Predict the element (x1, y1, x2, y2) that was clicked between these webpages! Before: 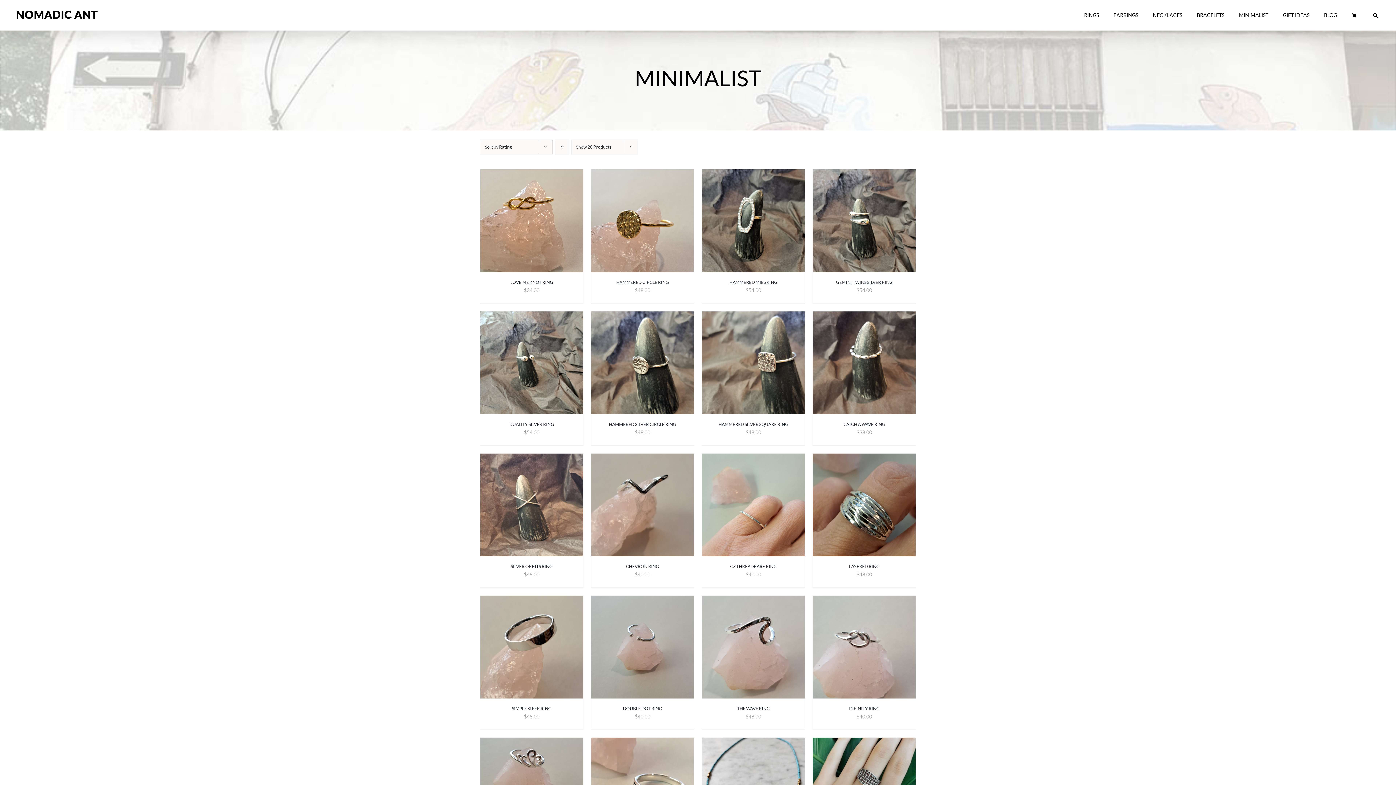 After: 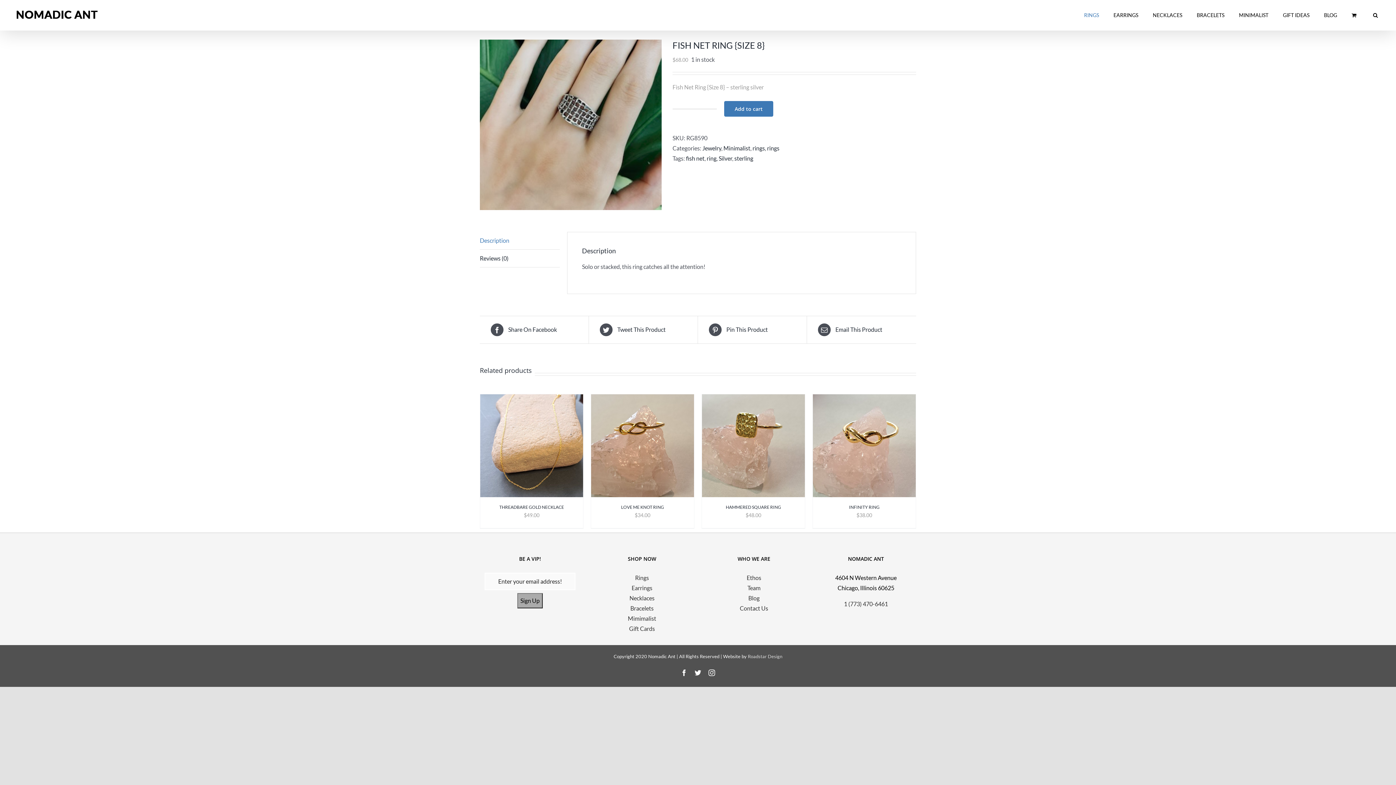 Action: bbox: (813, 739, 916, 746) label: Fish Net Ring {Size 8}